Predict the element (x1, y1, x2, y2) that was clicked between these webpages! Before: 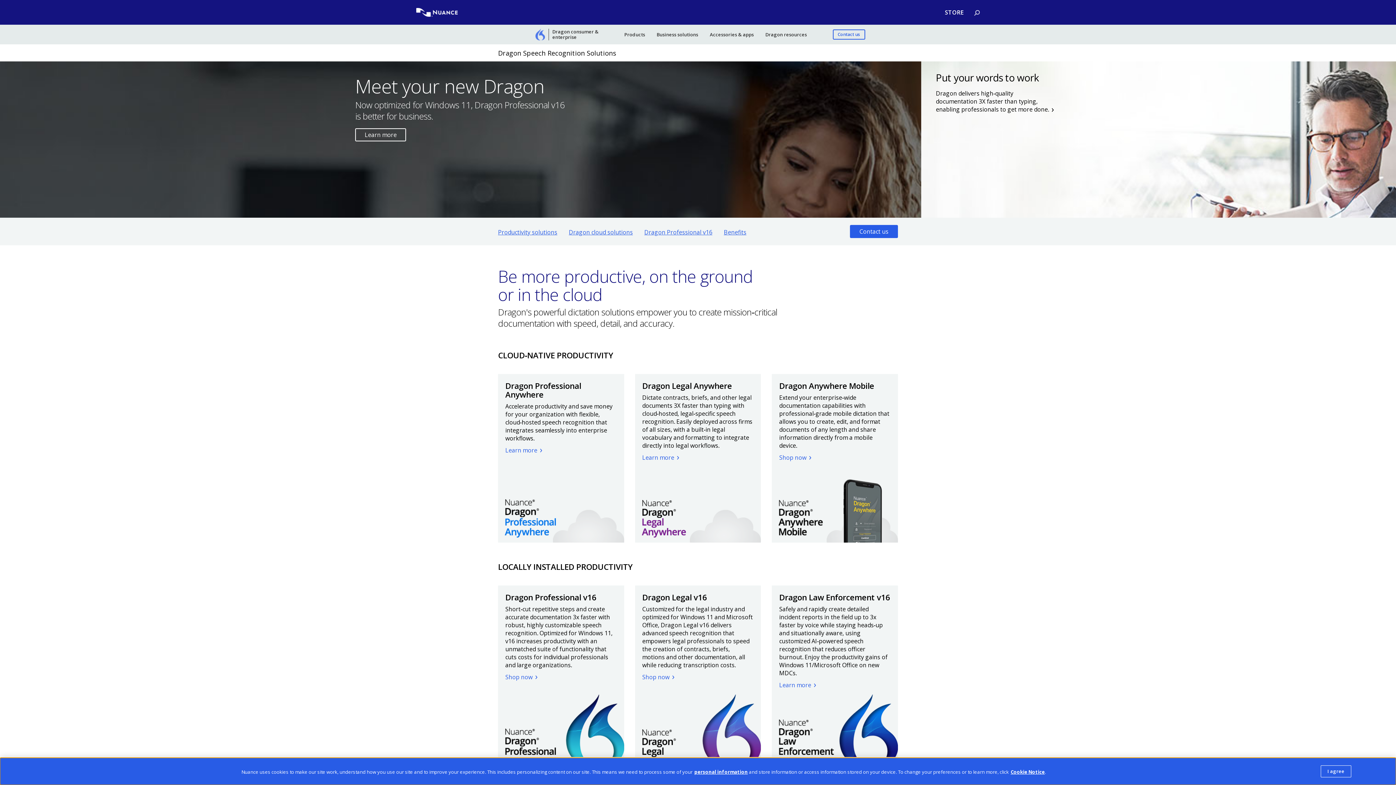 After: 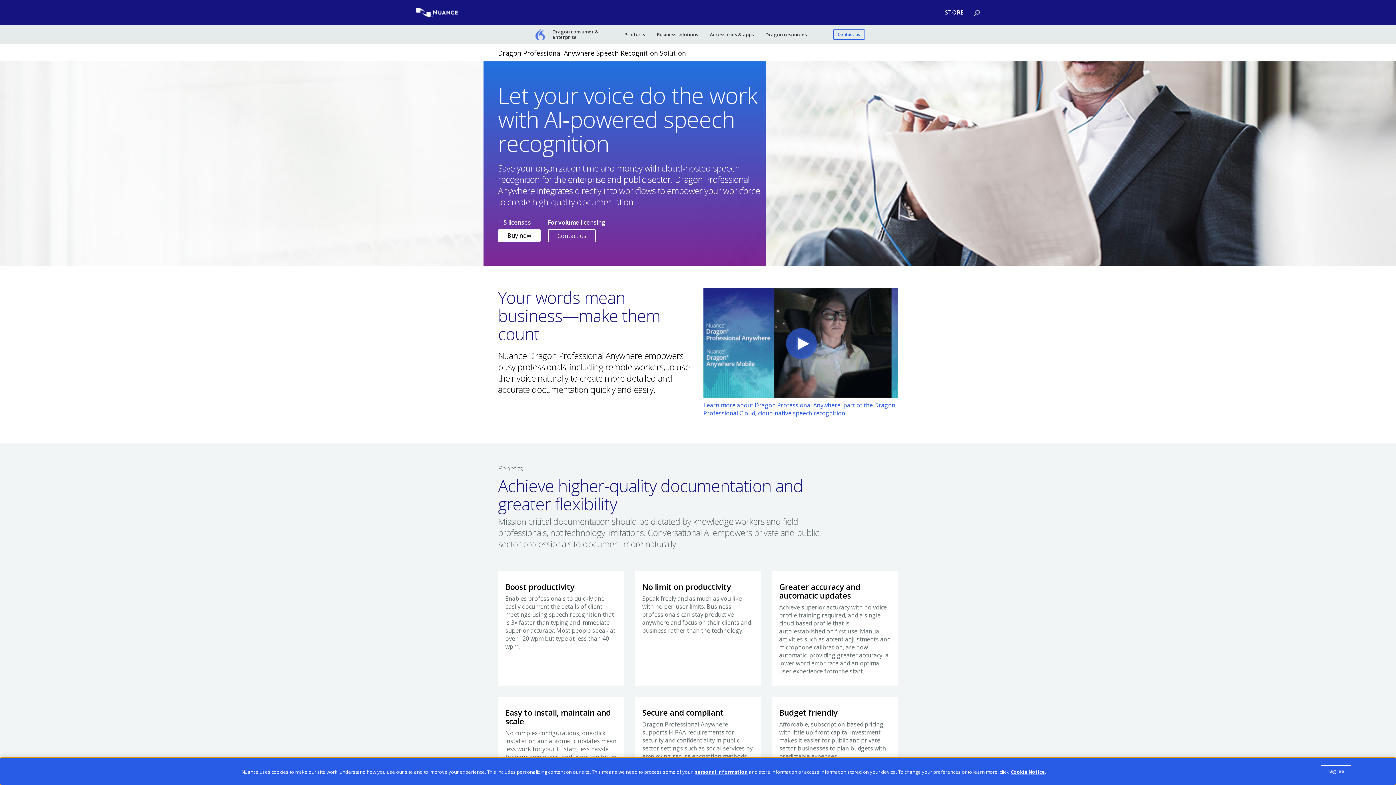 Action: label: Learn more bbox: (505, 446, 537, 454)